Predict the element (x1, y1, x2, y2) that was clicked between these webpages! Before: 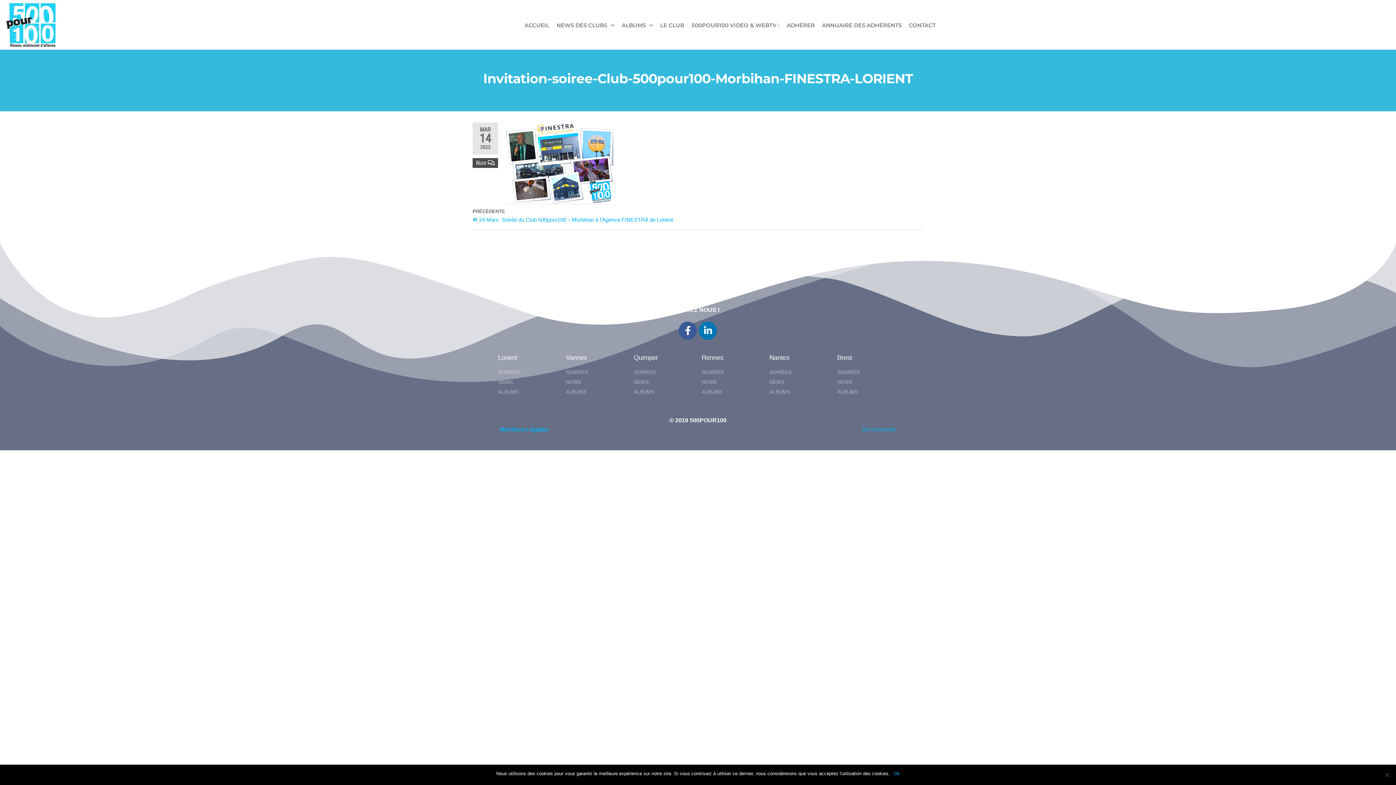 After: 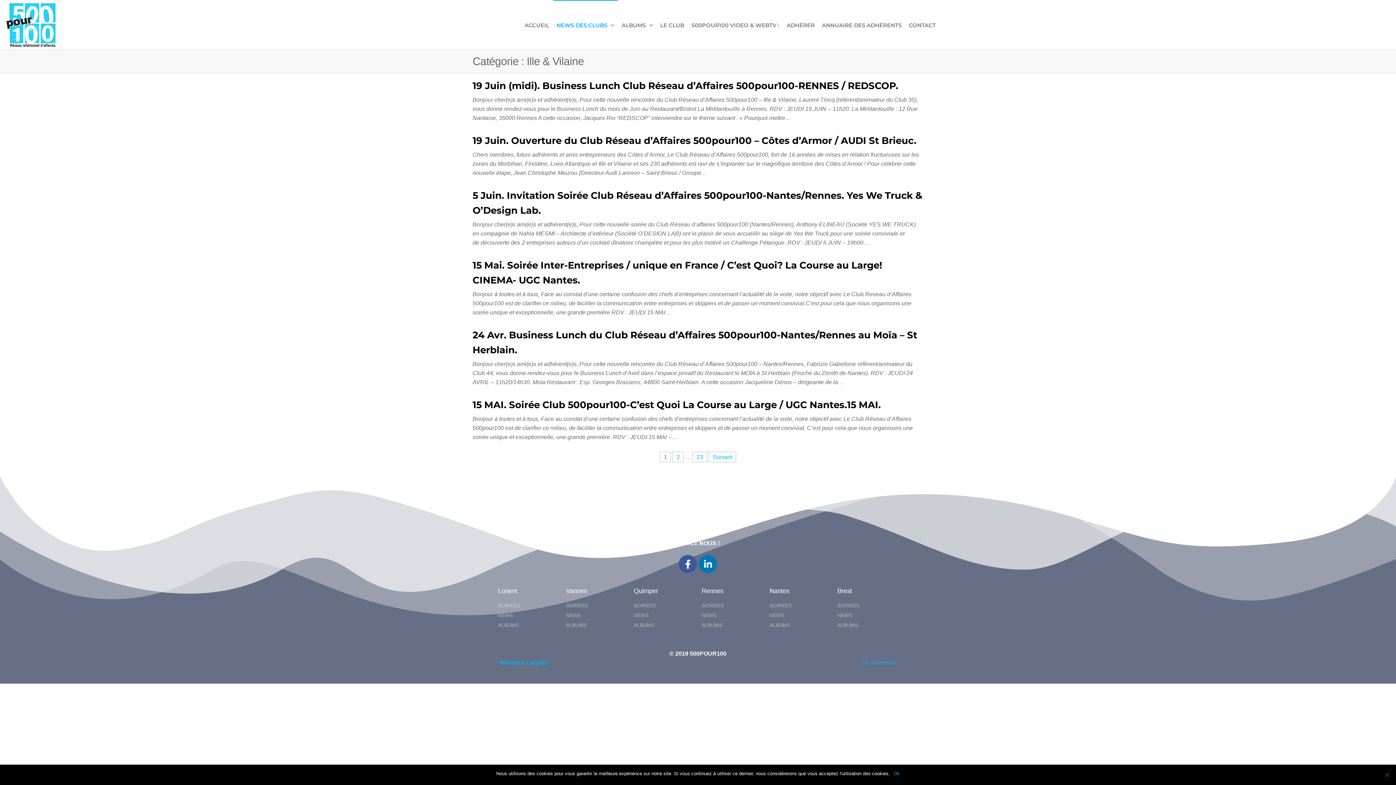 Action: bbox: (701, 378, 762, 386) label: NEWS